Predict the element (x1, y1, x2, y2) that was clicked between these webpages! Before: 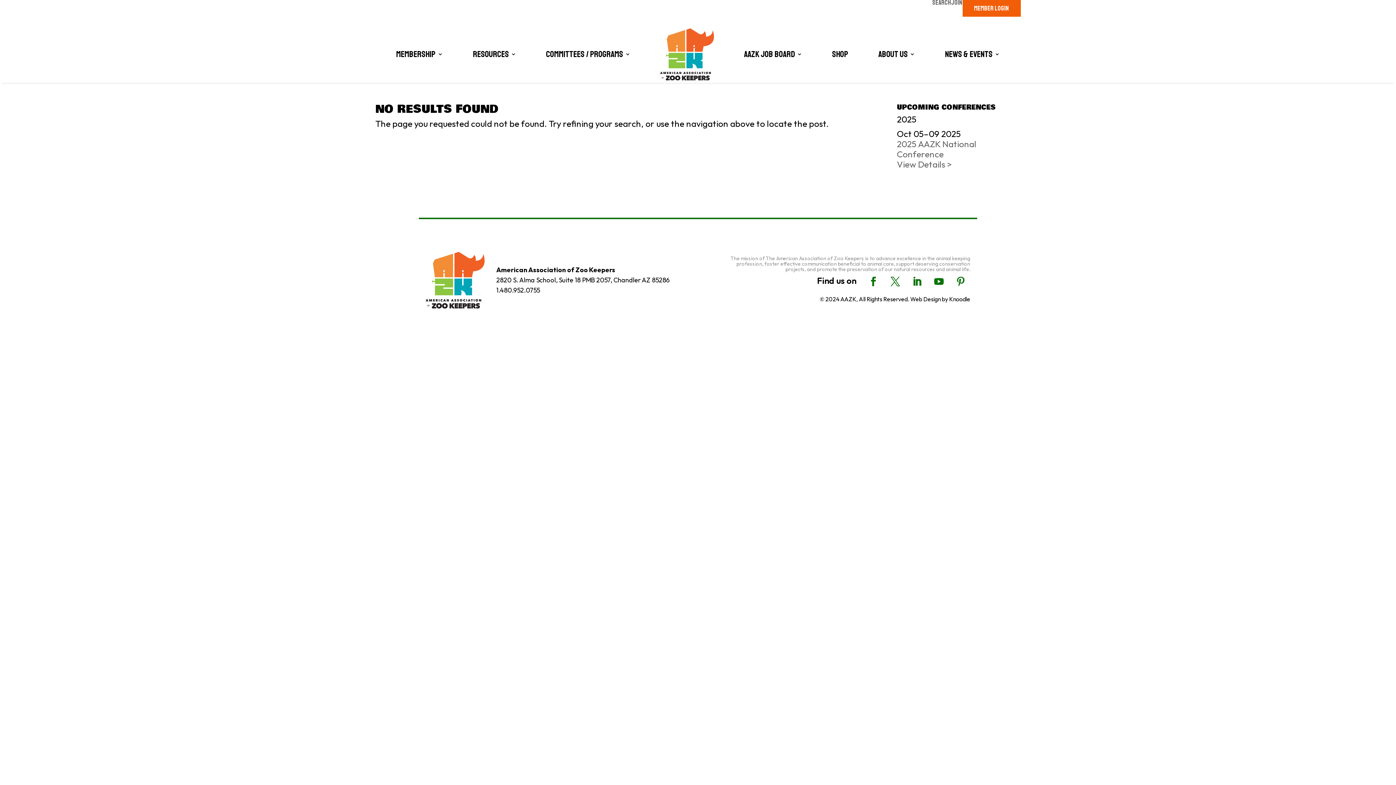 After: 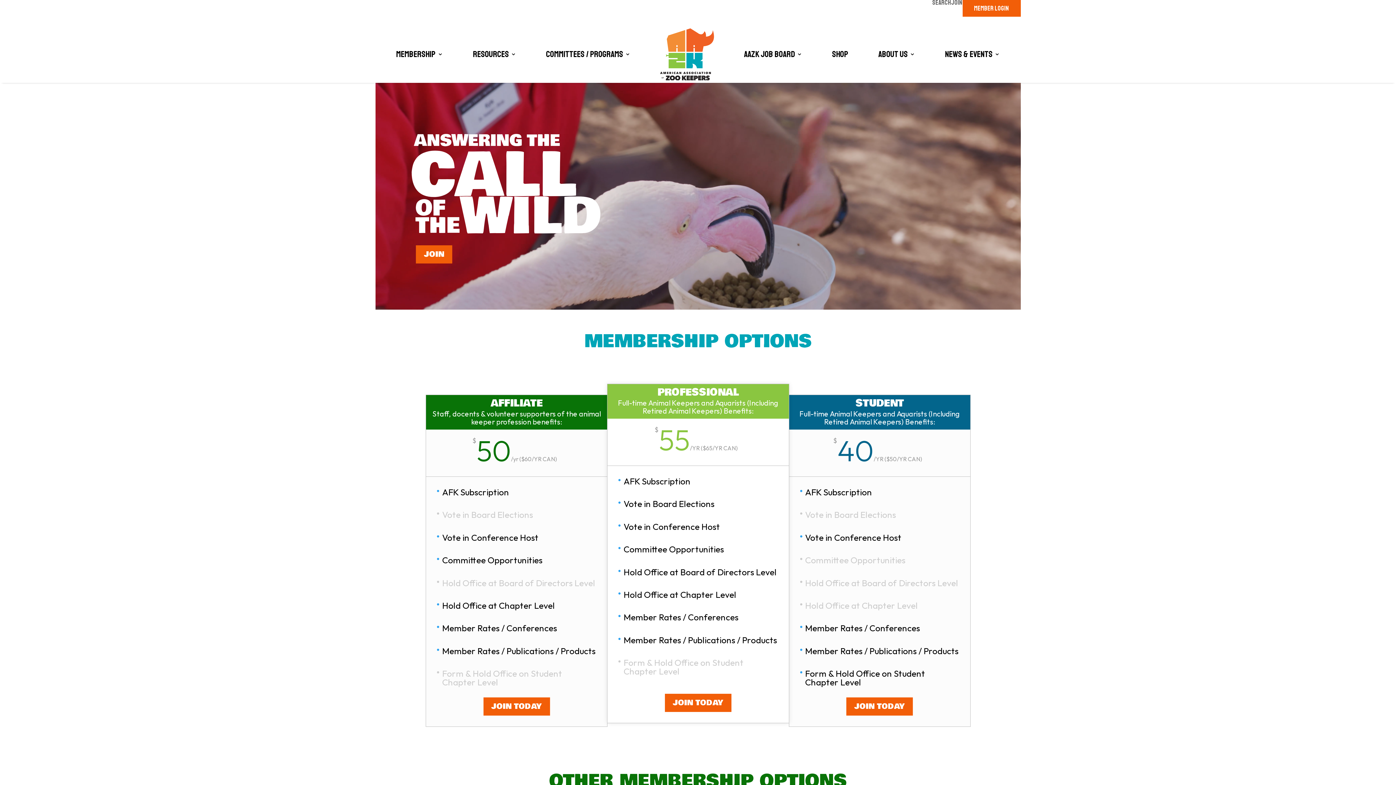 Action: bbox: (396, 28, 443, 80) label: Membership